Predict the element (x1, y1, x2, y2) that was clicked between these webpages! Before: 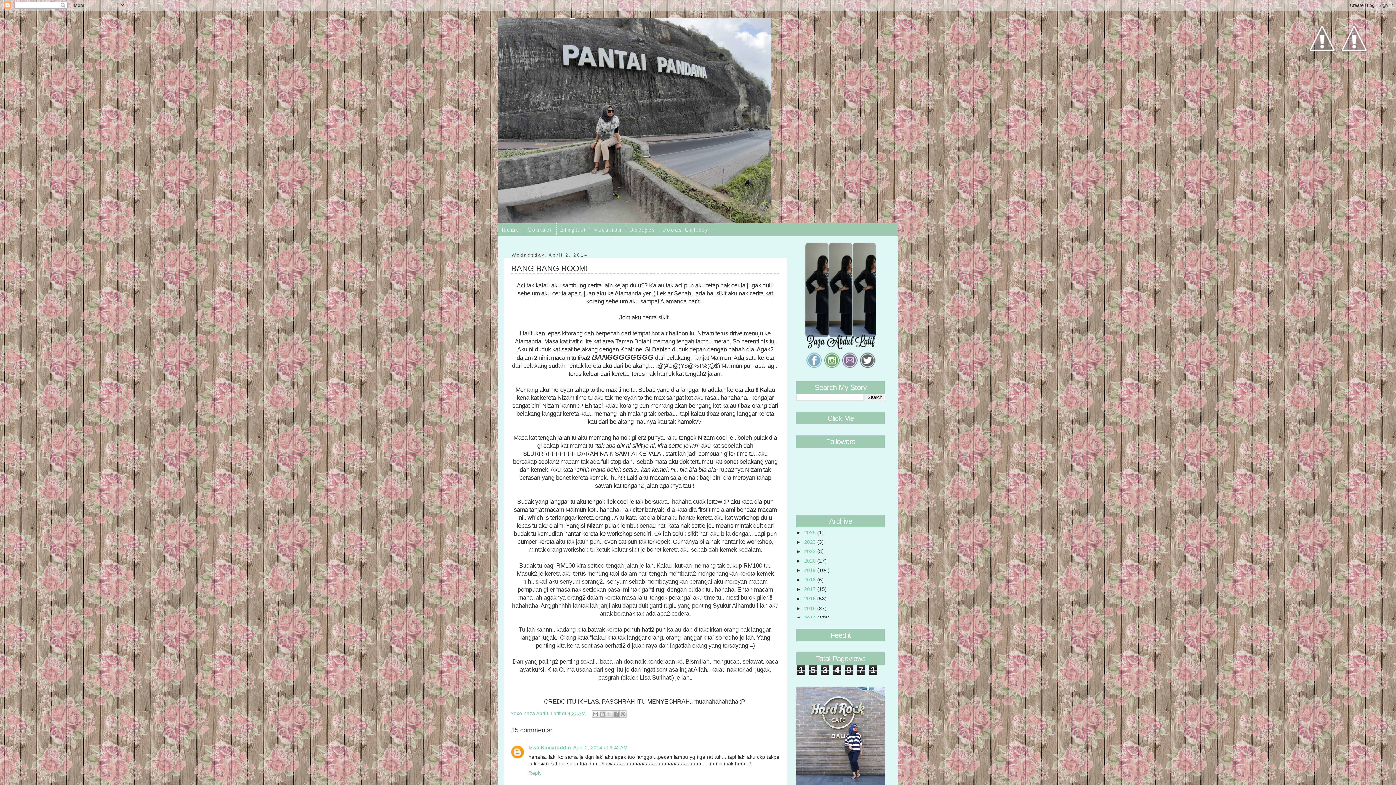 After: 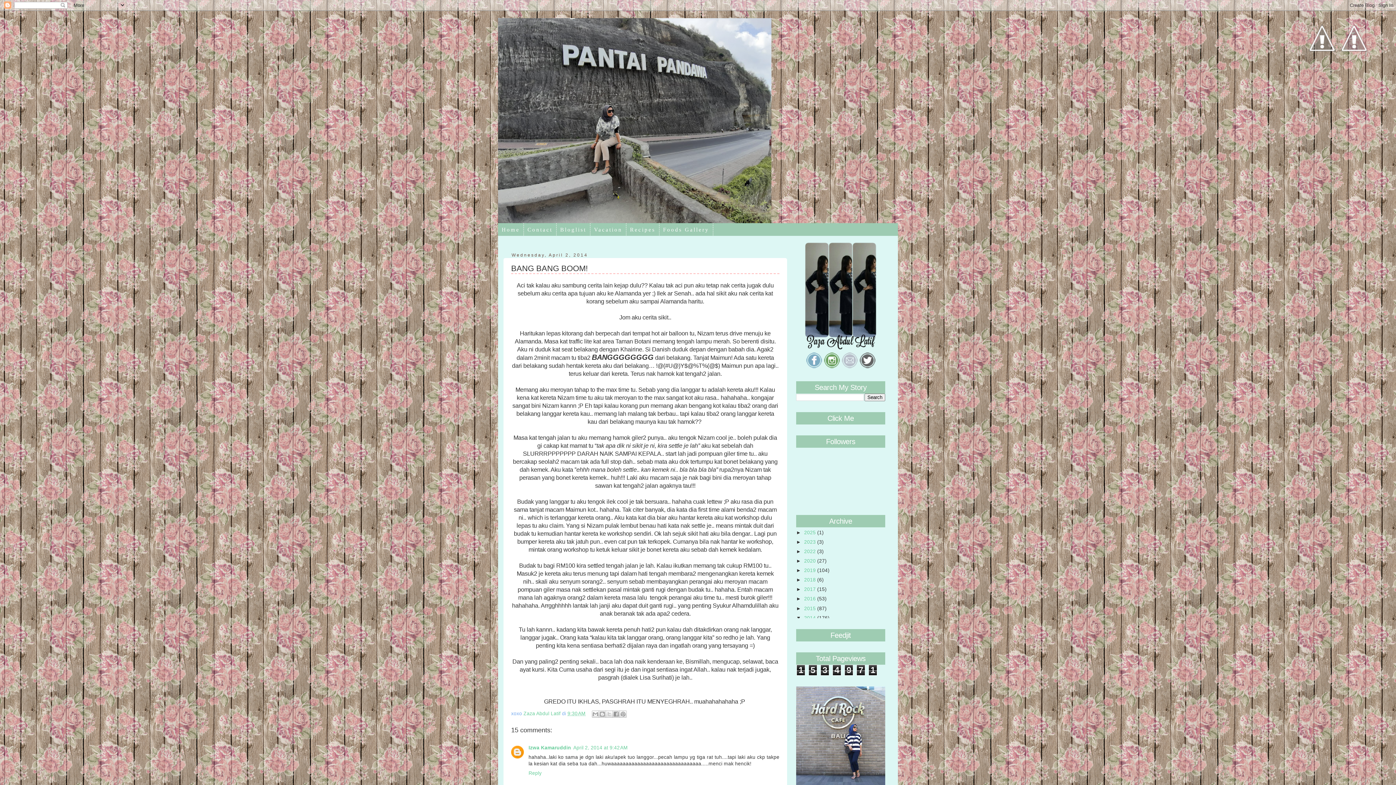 Action: bbox: (841, 364, 858, 369)